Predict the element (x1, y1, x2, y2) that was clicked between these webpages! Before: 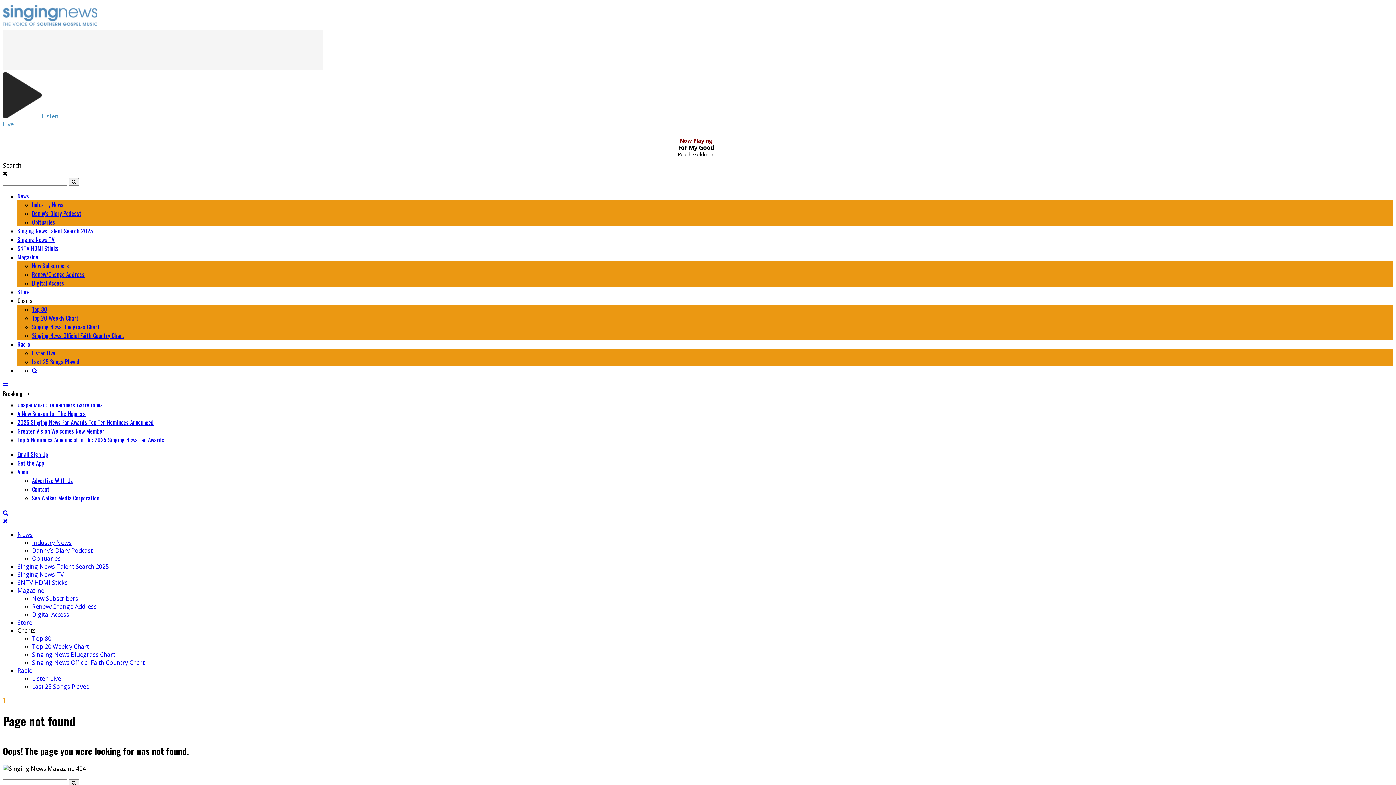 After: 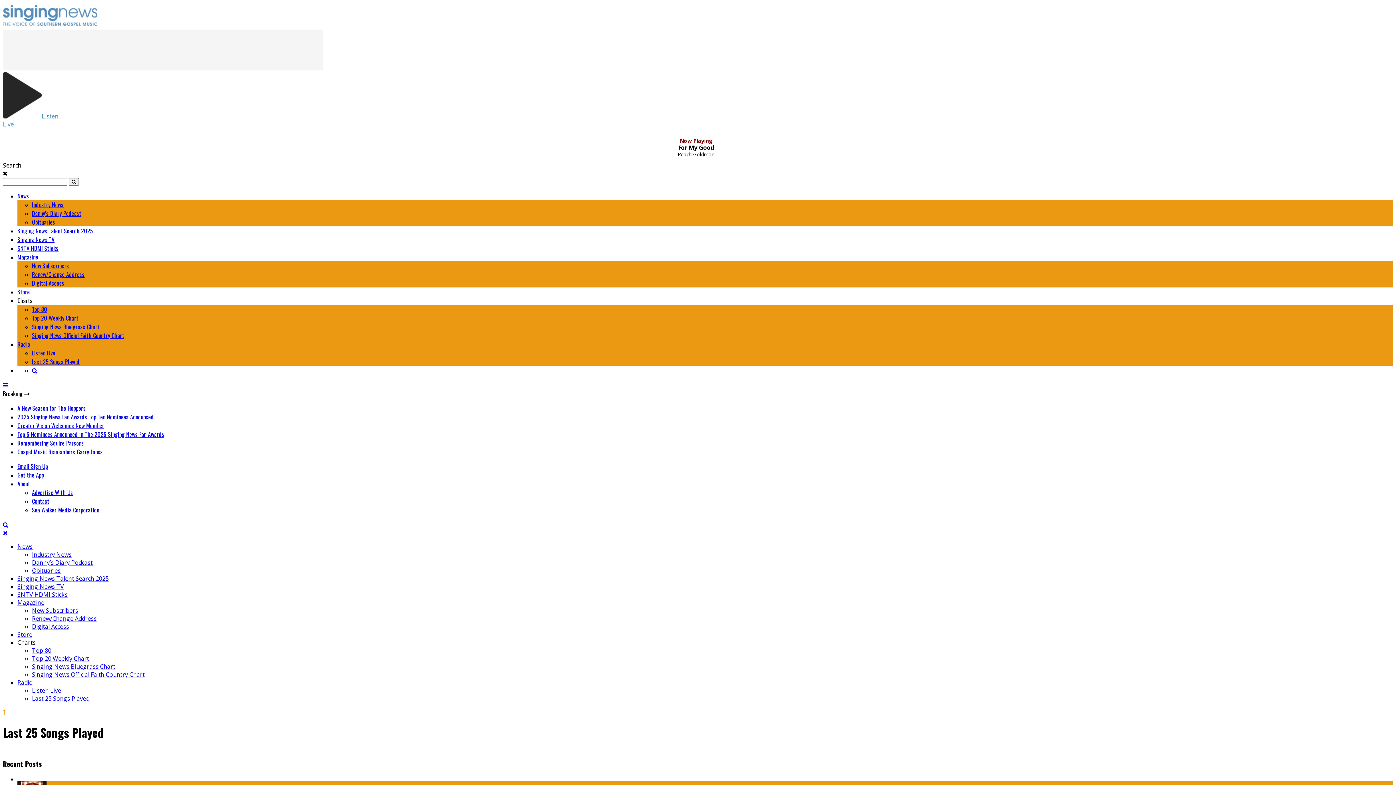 Action: bbox: (32, 357, 79, 366) label: Last 25 Songs Played